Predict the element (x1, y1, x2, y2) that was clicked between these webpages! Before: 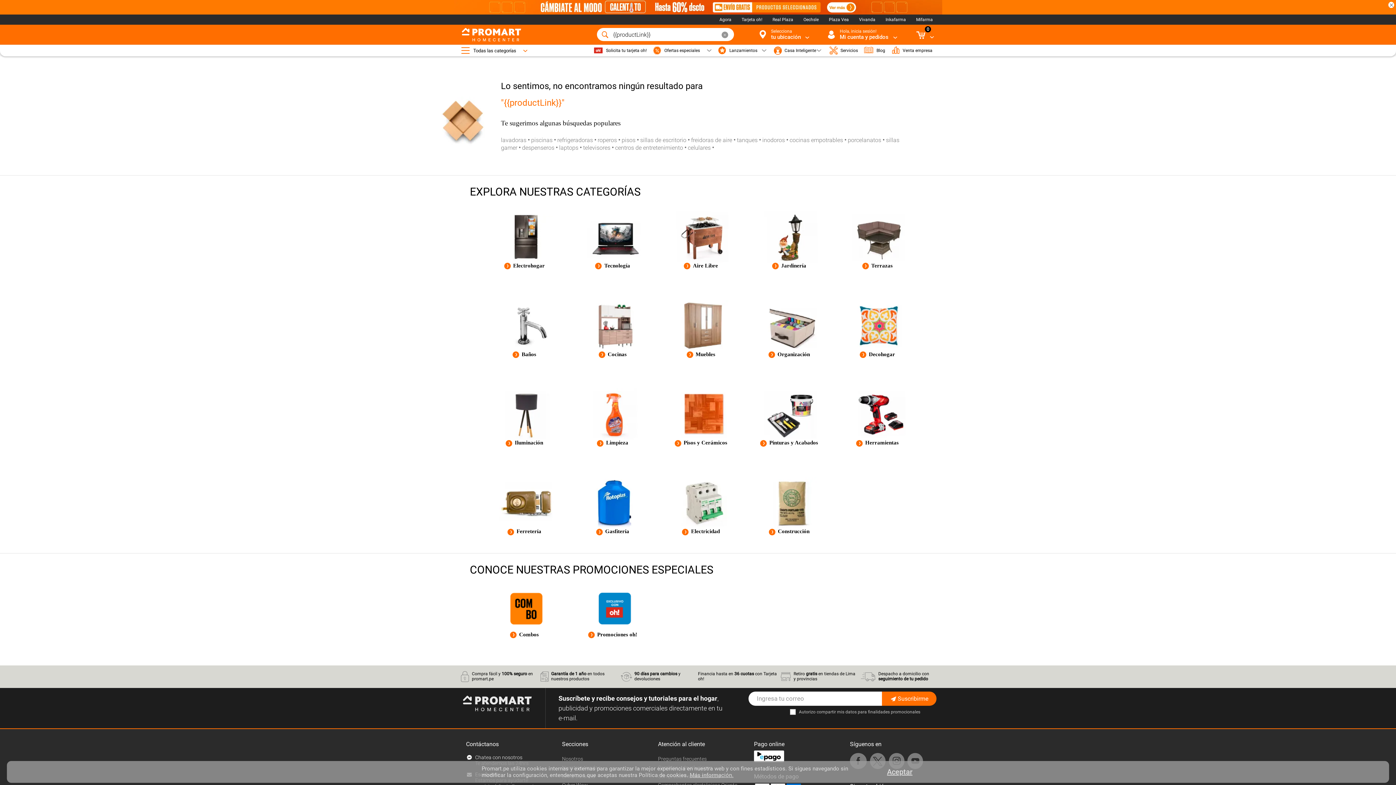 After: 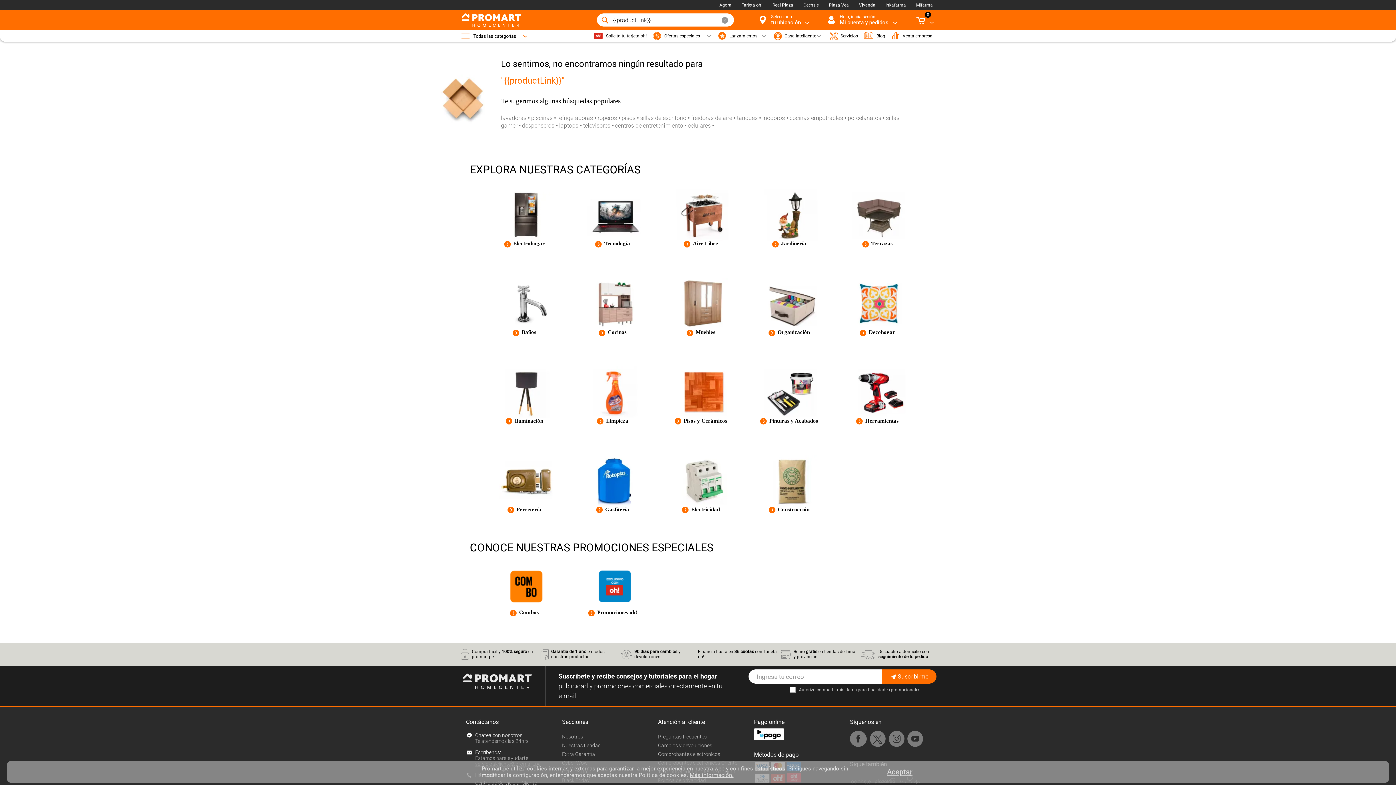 Action: bbox: (1383, 0, 1396, 12)